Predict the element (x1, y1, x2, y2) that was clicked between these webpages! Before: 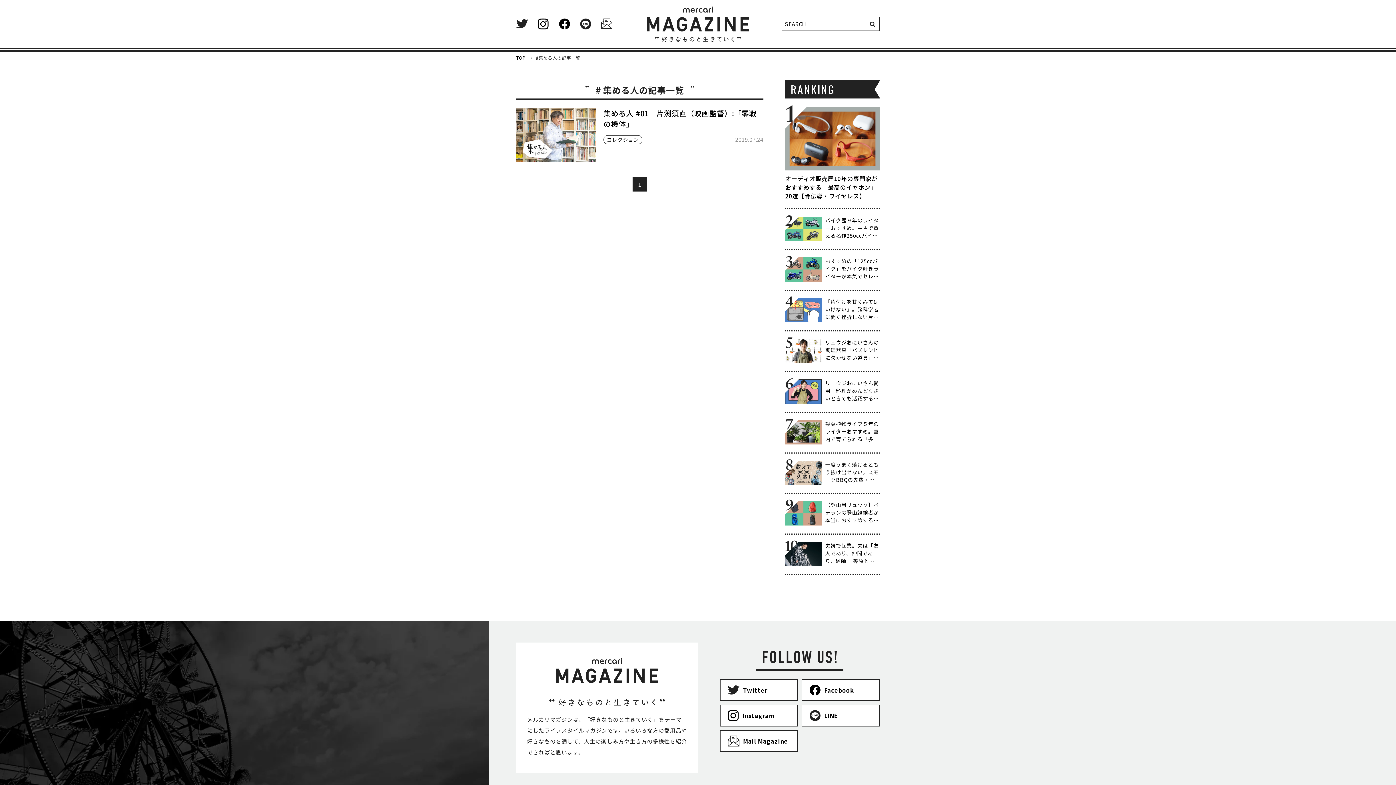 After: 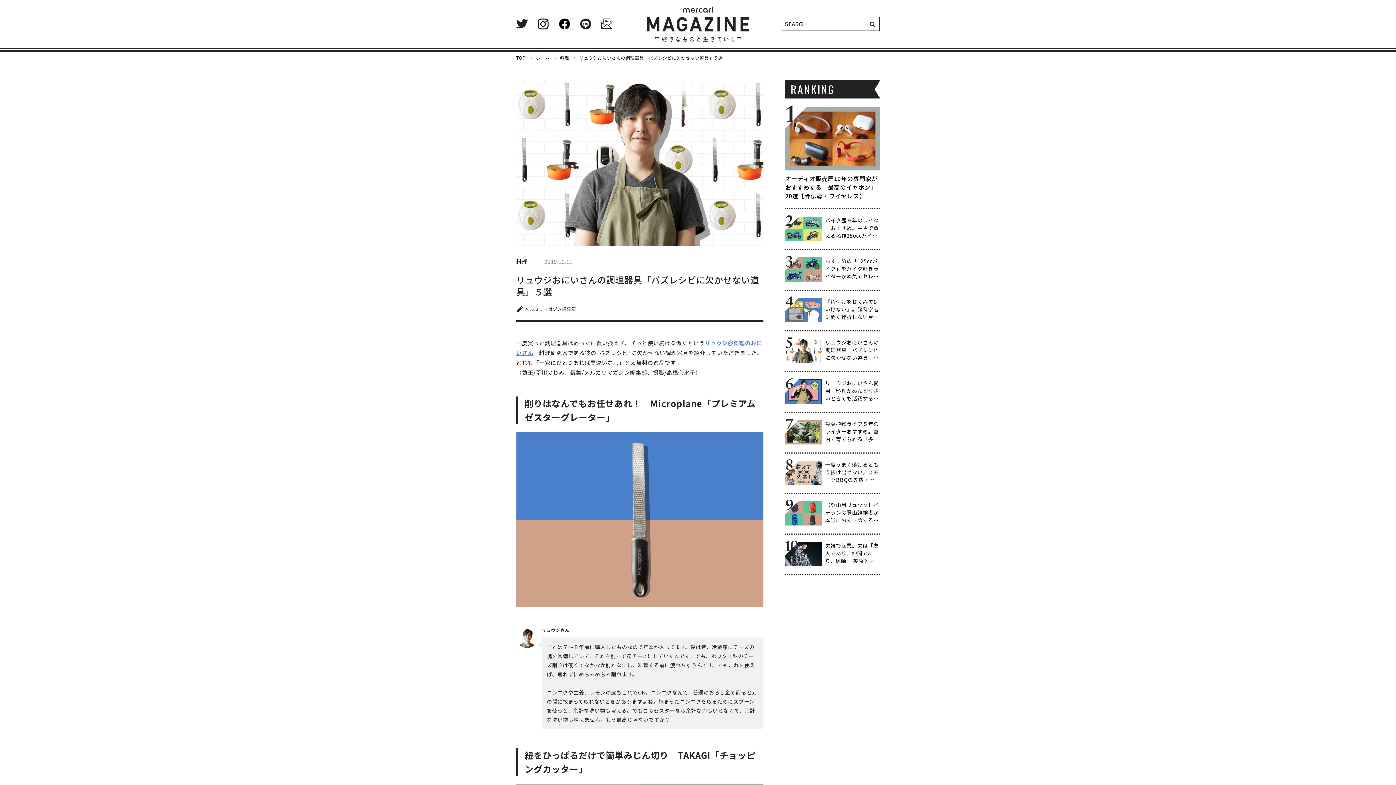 Action: label: リュウジおにいさんの調理器具「バズレシピに欠かせない道具」５選 bbox: (785, 338, 880, 363)